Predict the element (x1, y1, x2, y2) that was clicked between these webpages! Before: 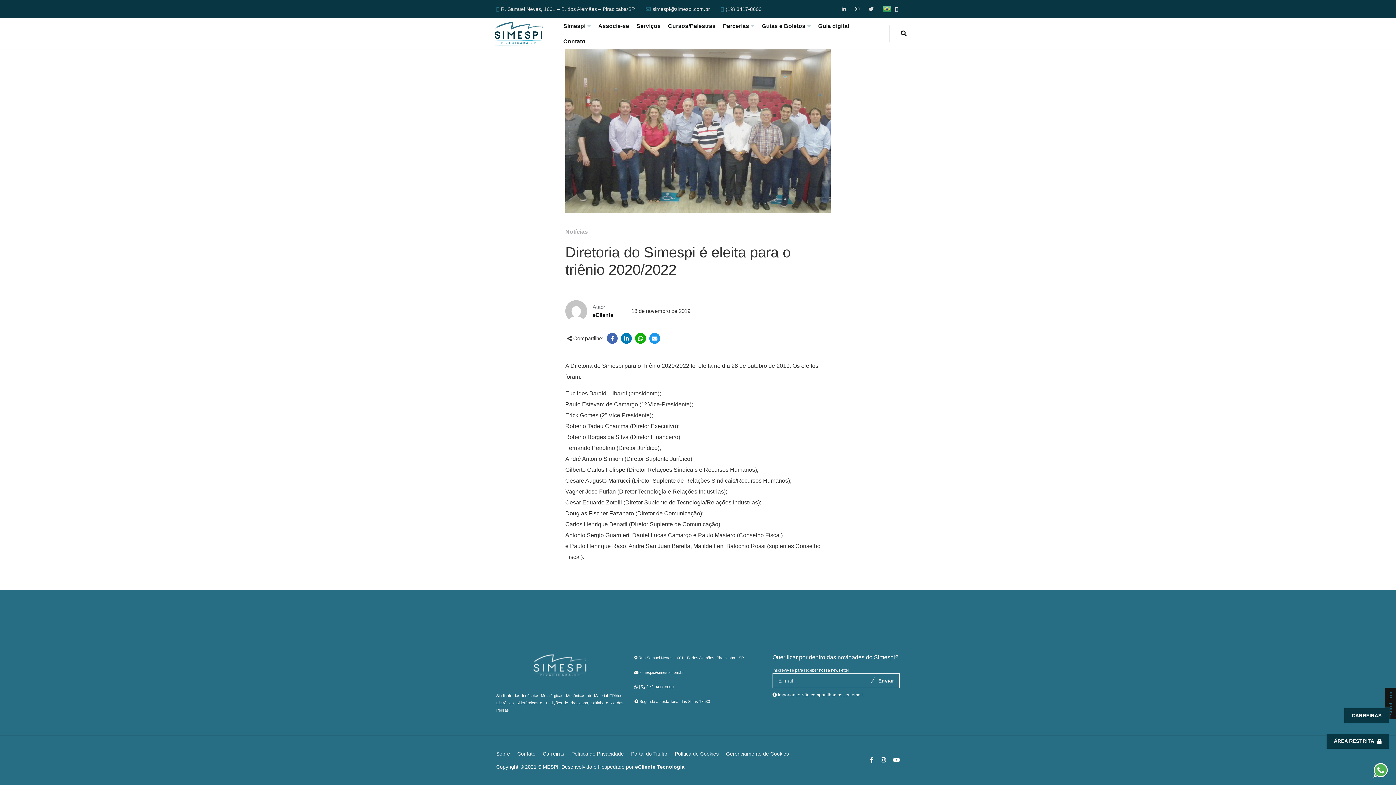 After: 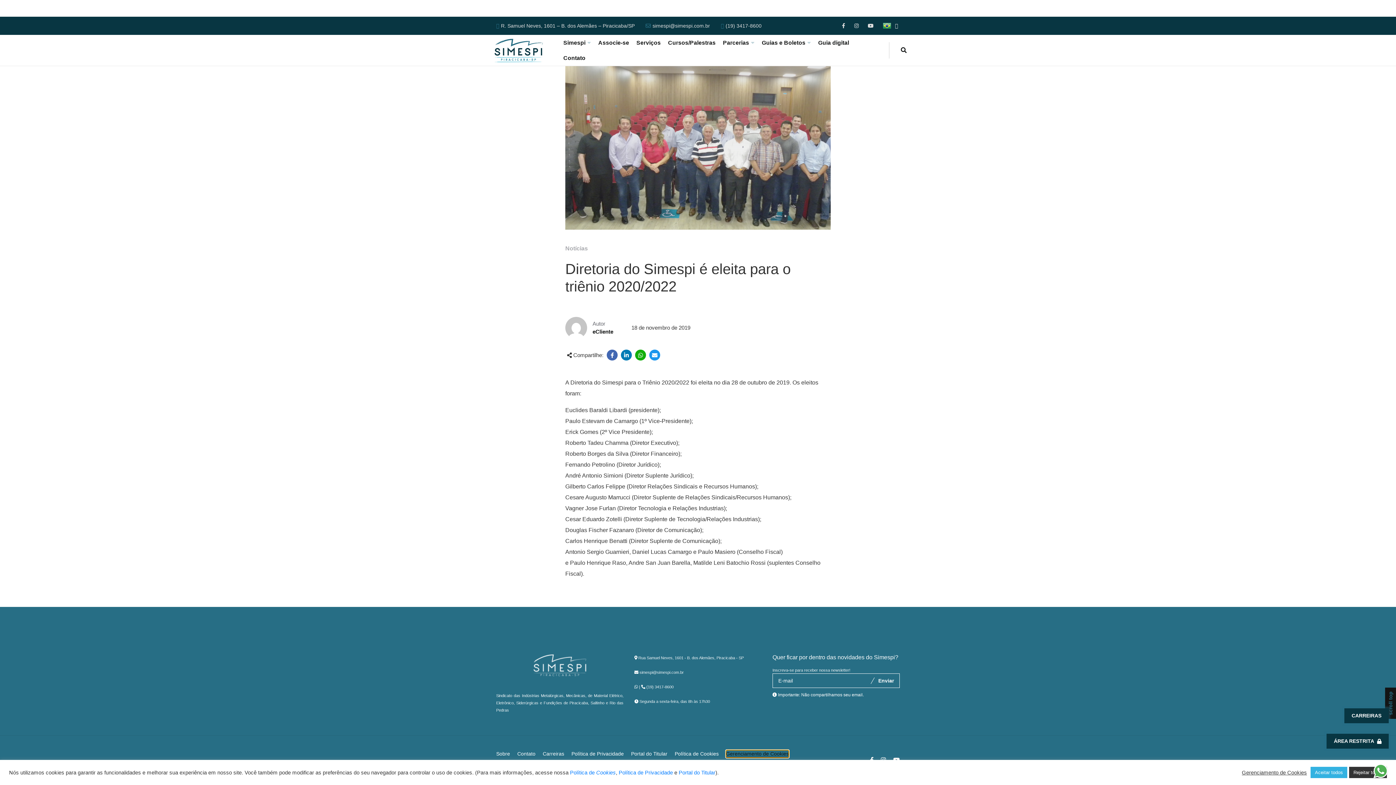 Action: bbox: (726, 750, 789, 758) label: Gerenciamento de Cookies